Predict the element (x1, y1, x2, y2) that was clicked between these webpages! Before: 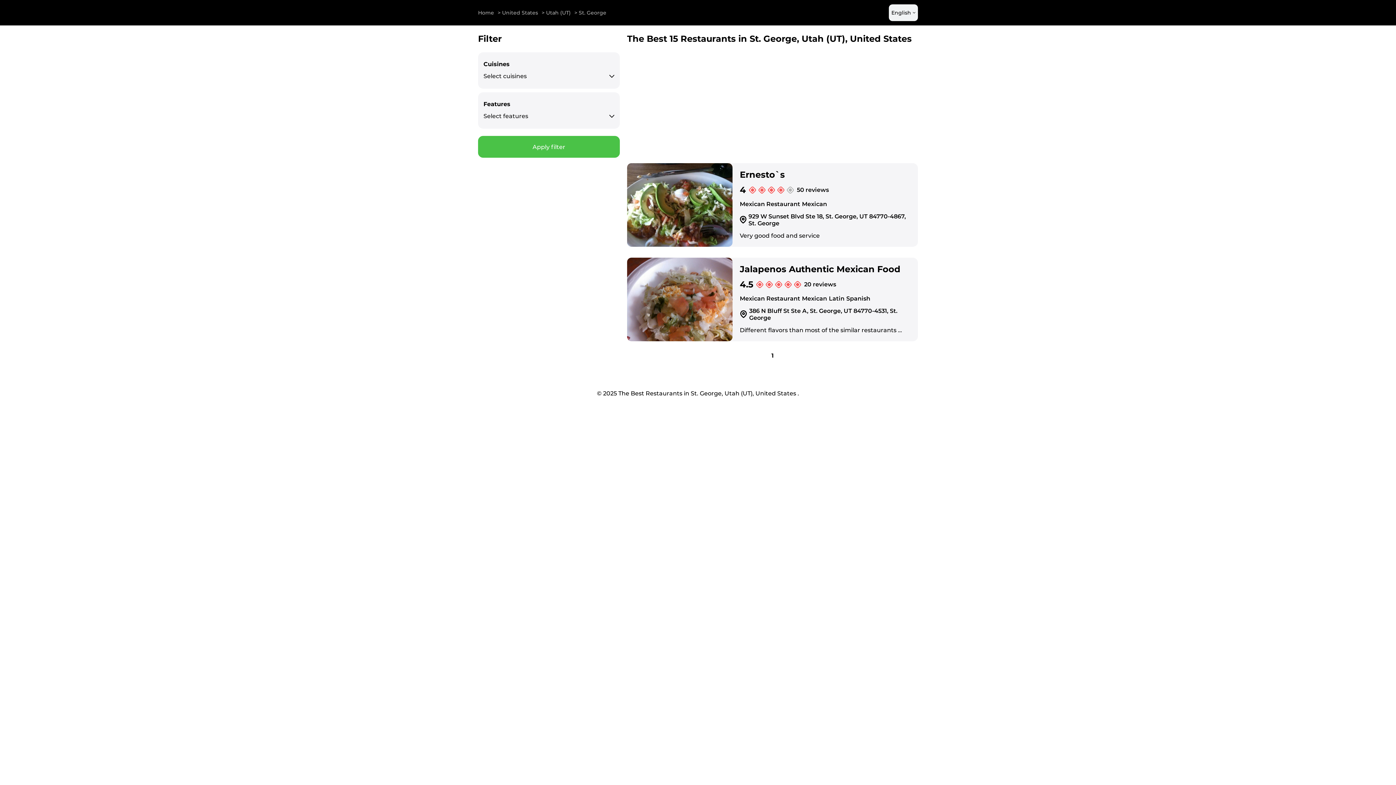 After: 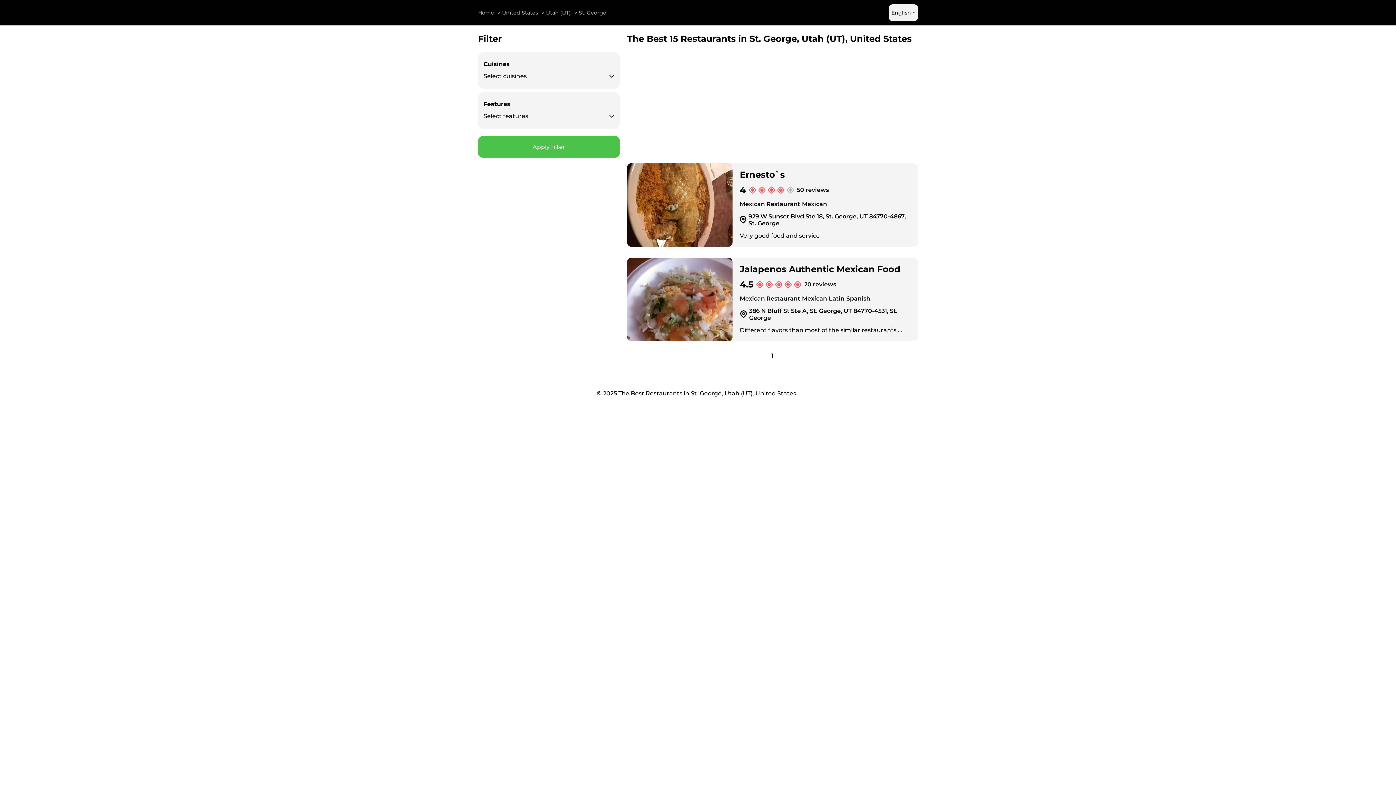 Action: bbox: (771, 352, 773, 359) label: 1